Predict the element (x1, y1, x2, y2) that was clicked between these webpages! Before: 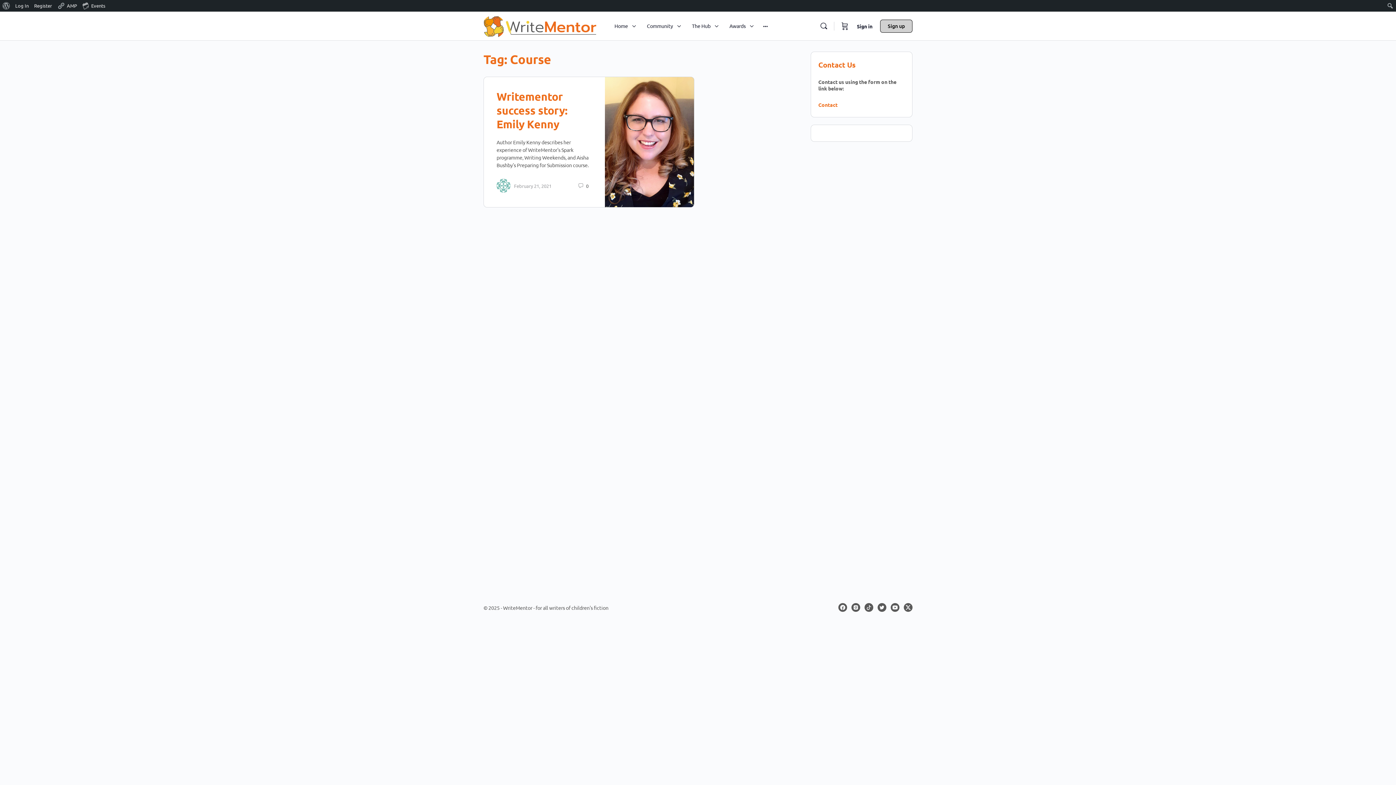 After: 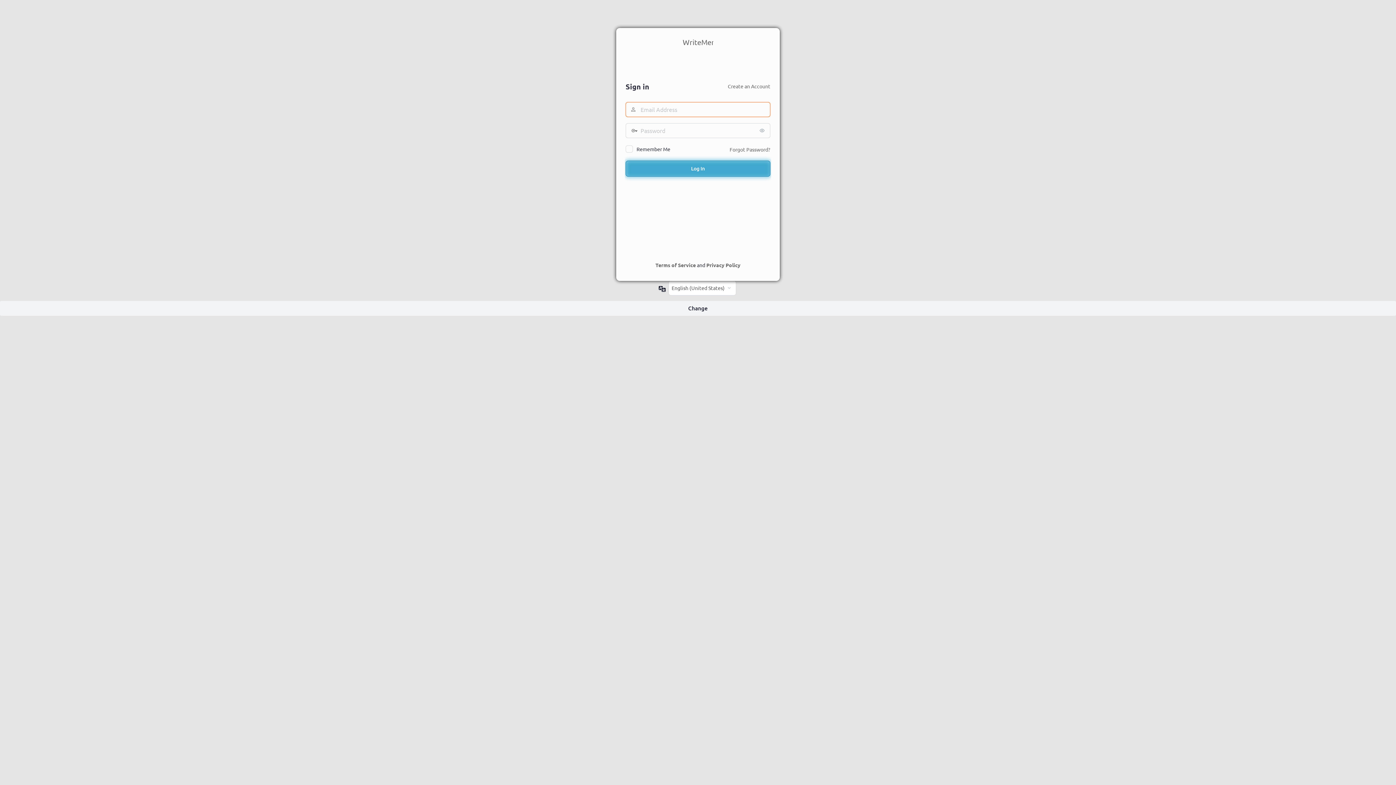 Action: label: Log In bbox: (12, 0, 31, 11)